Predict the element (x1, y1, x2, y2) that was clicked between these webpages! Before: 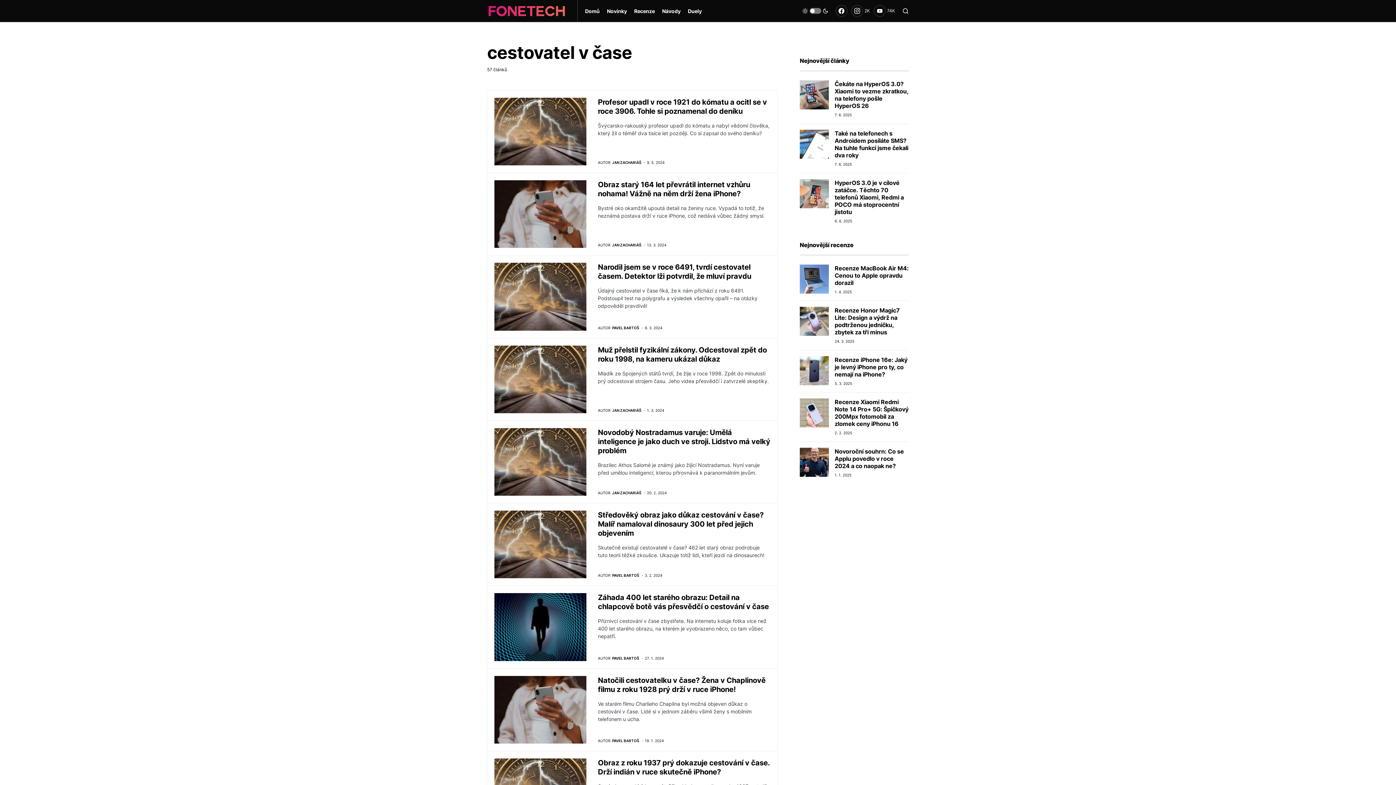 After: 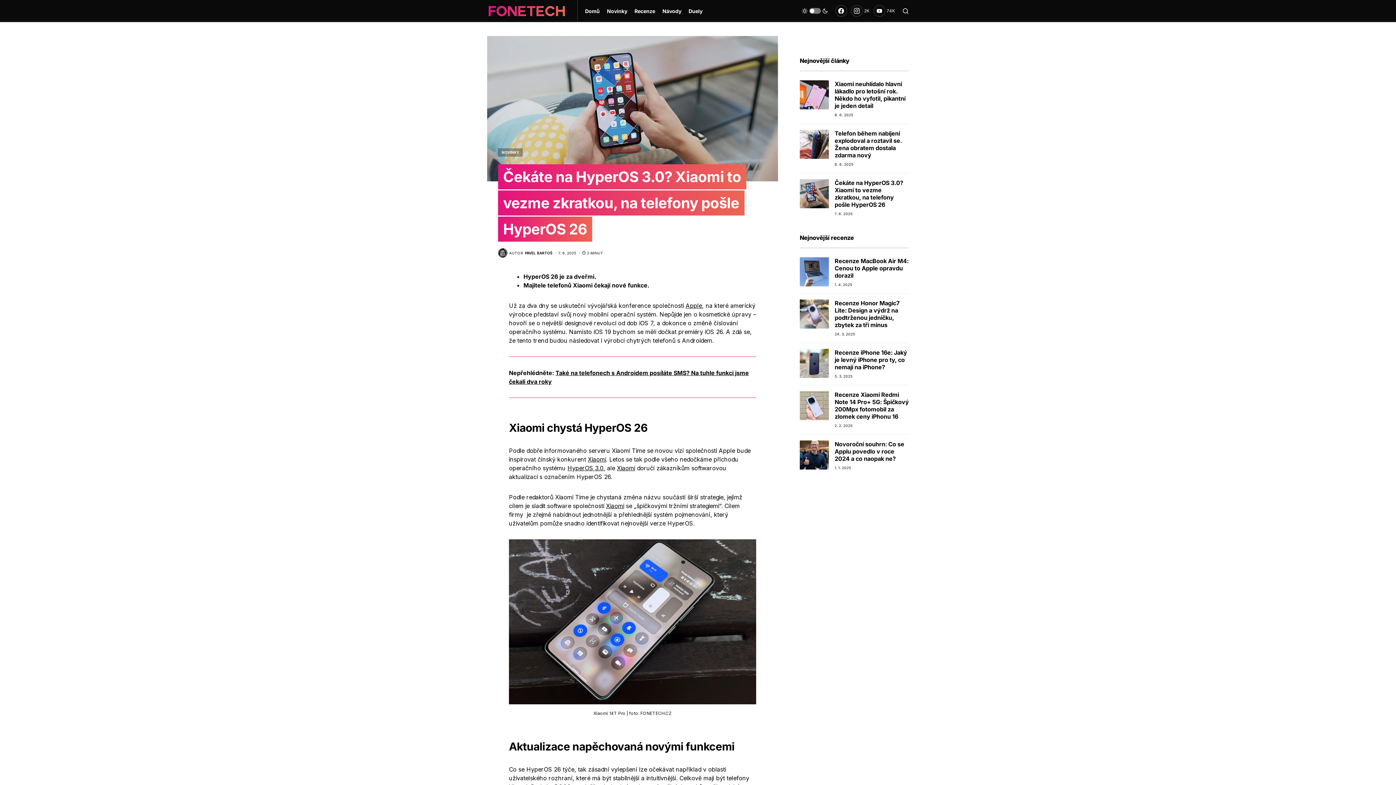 Action: bbox: (800, 90, 829, 97)